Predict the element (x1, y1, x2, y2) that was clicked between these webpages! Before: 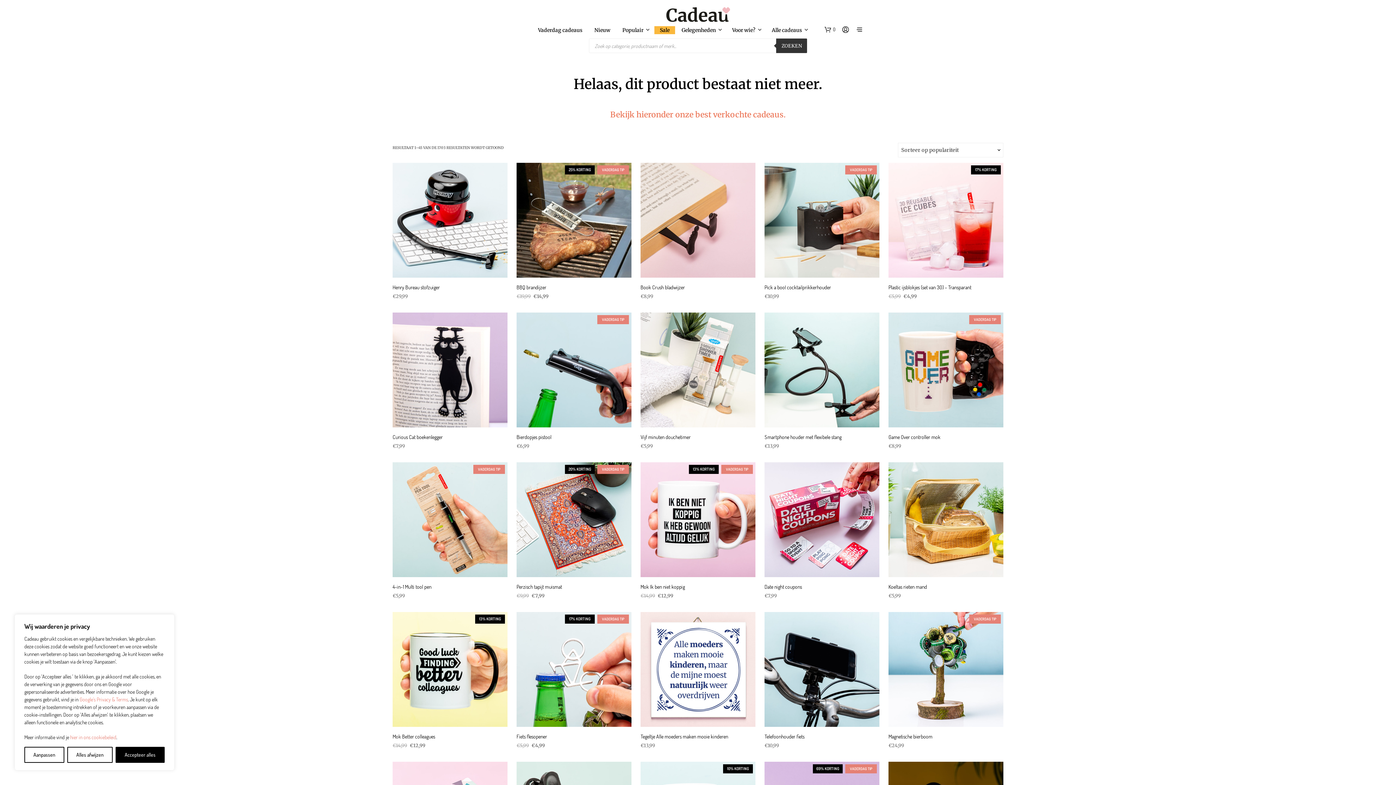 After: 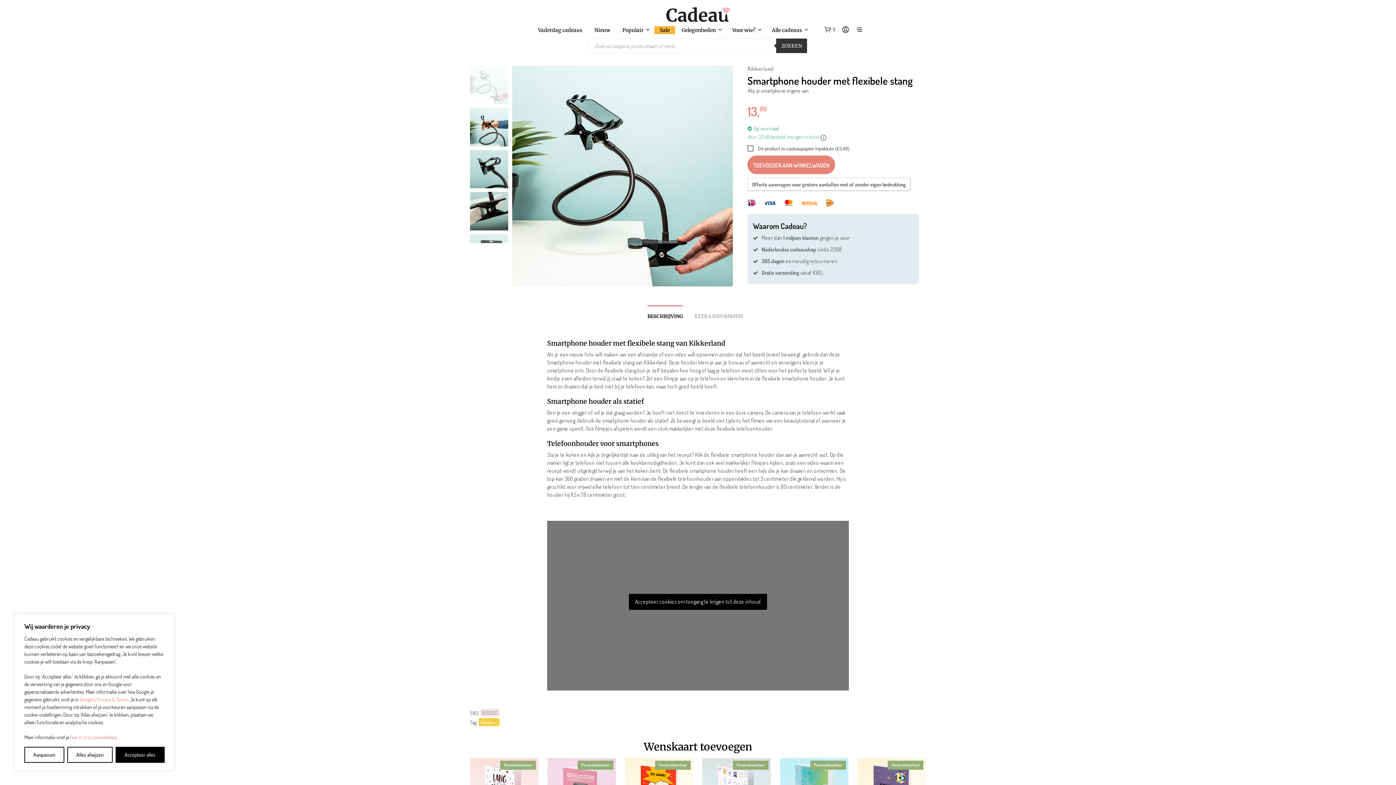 Action: bbox: (764, 433, 841, 440) label: Smartphone houder met flexibele stang